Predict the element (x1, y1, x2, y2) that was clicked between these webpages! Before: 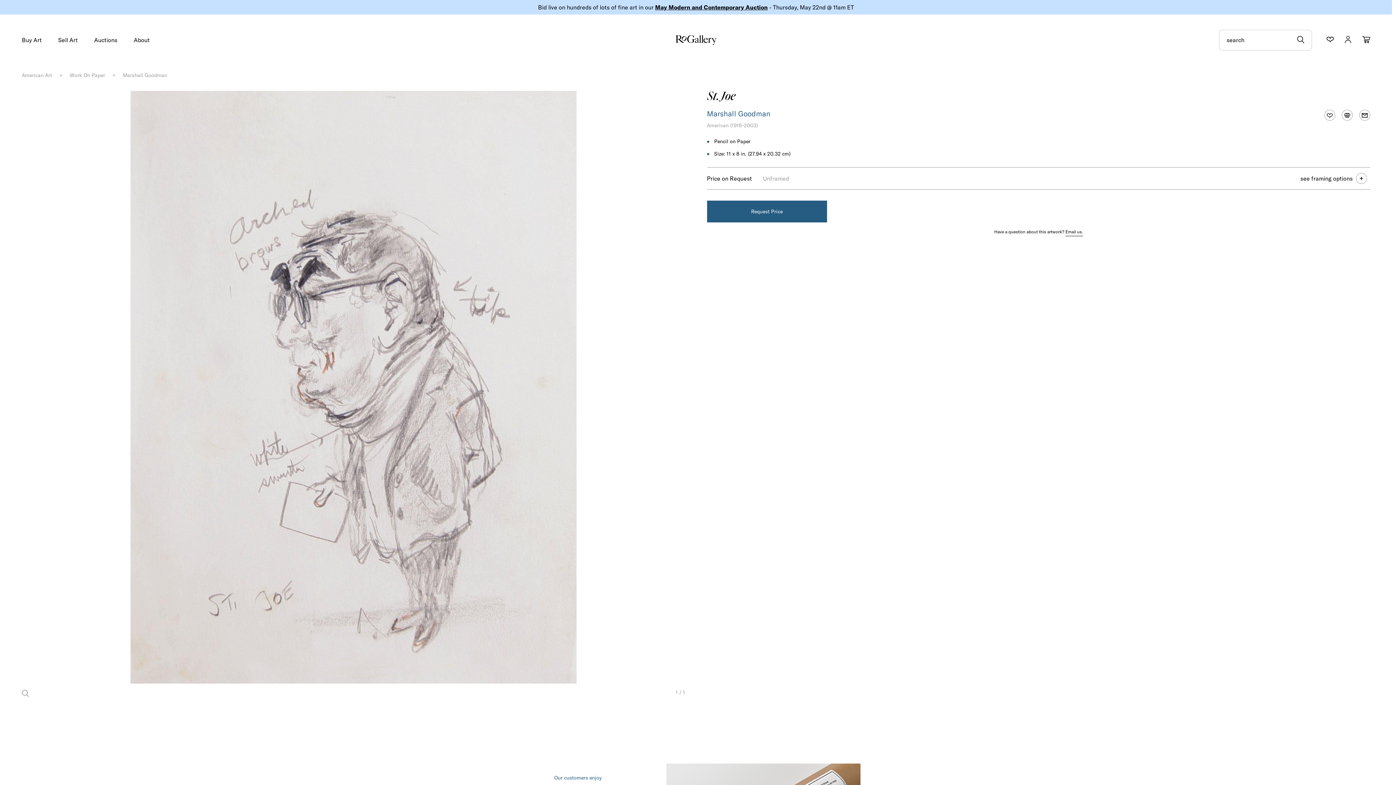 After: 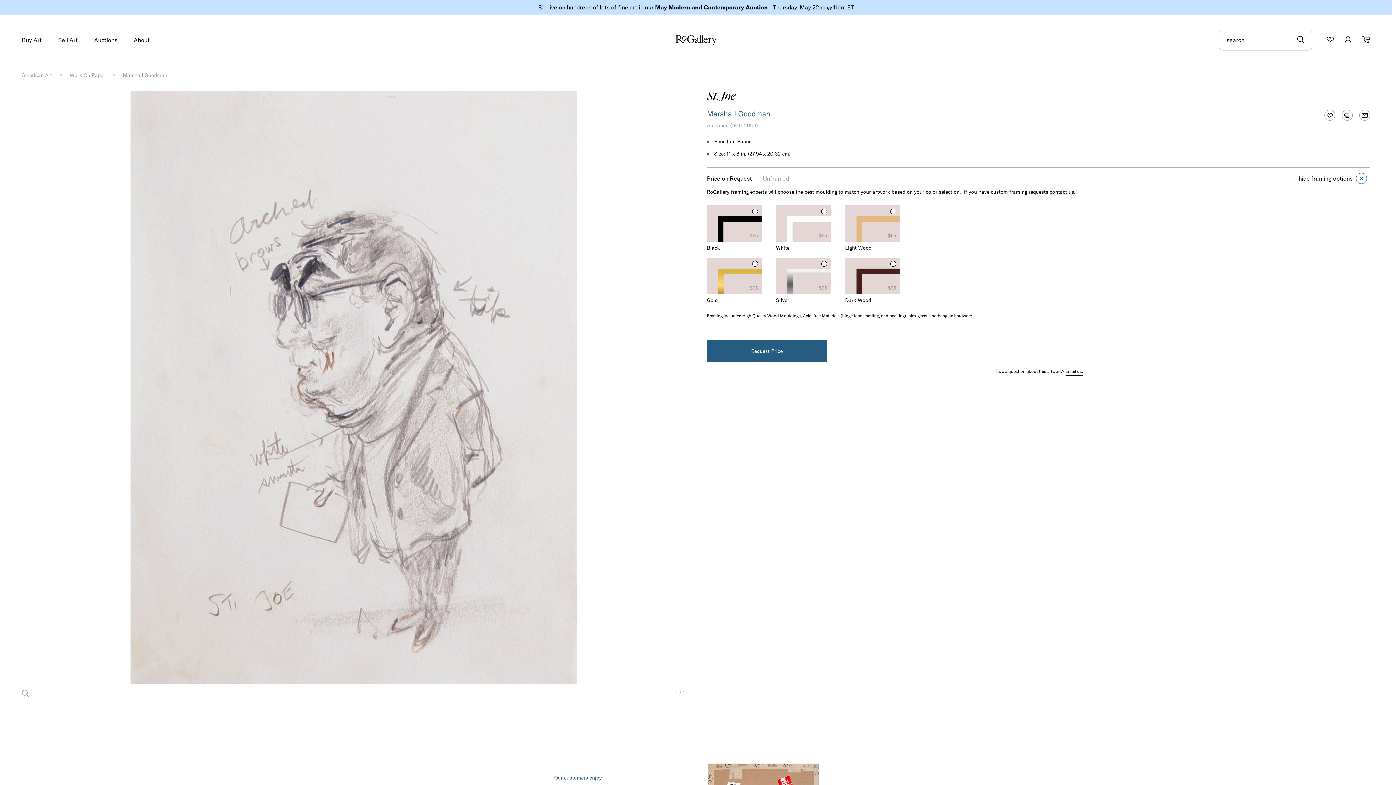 Action: bbox: (1353, 169, 1370, 187)